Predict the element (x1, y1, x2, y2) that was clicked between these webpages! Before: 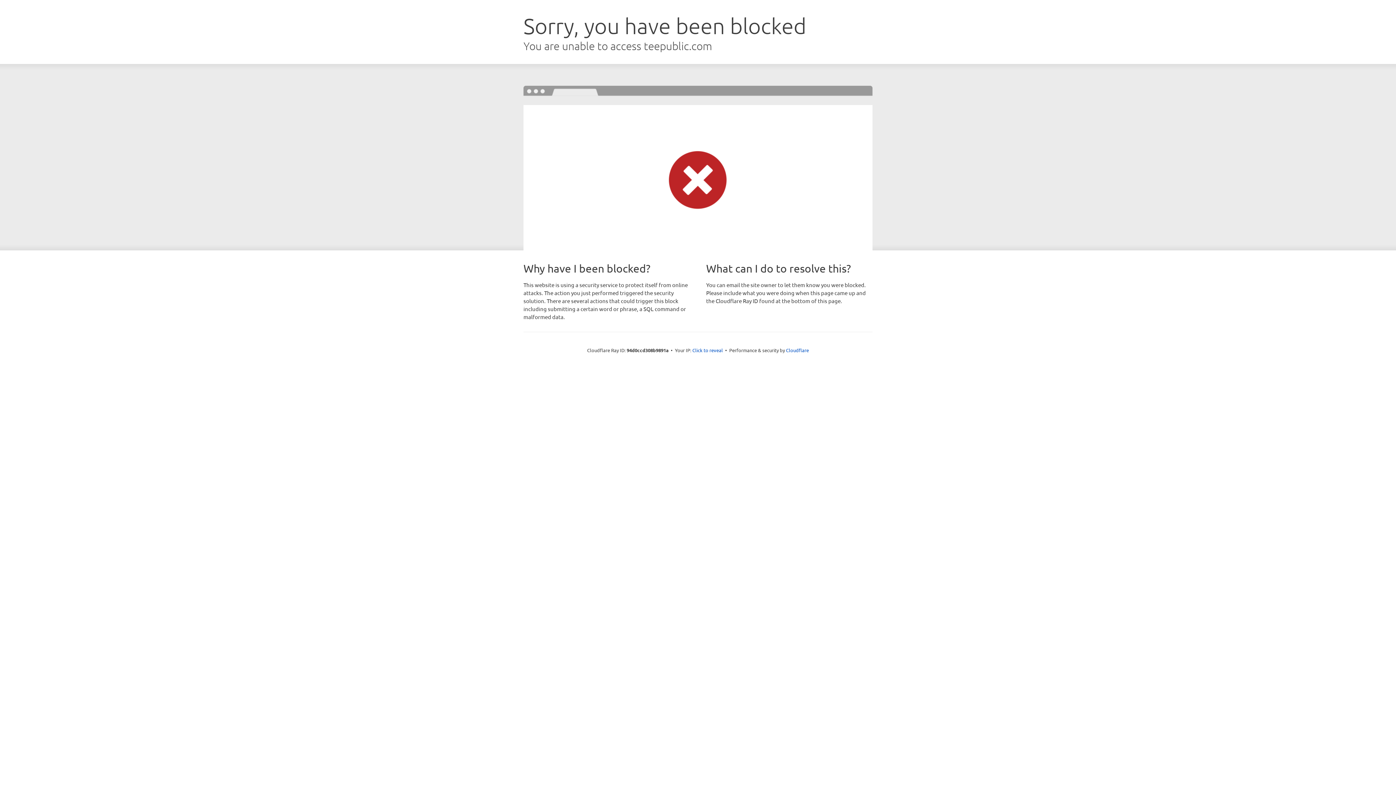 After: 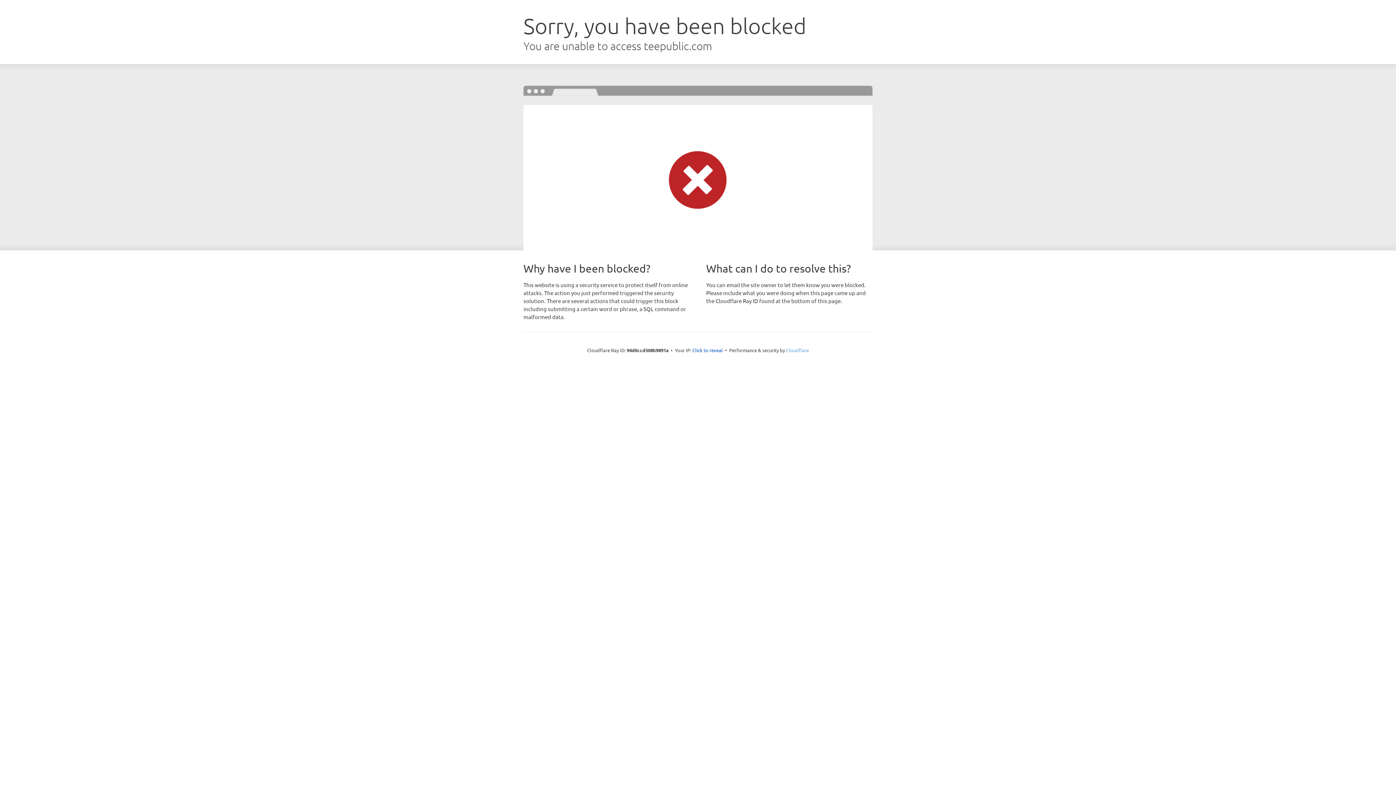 Action: label: Cloudflare bbox: (786, 347, 809, 353)